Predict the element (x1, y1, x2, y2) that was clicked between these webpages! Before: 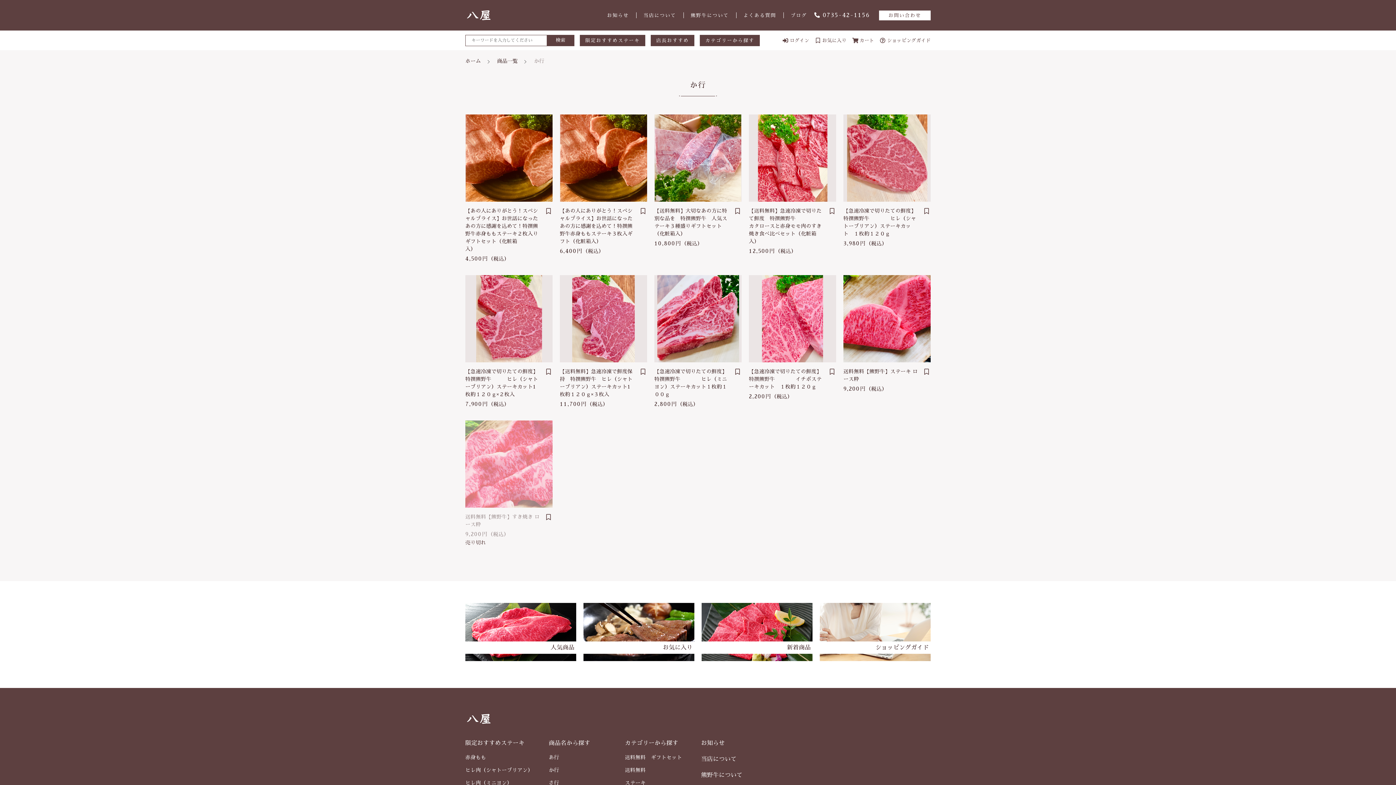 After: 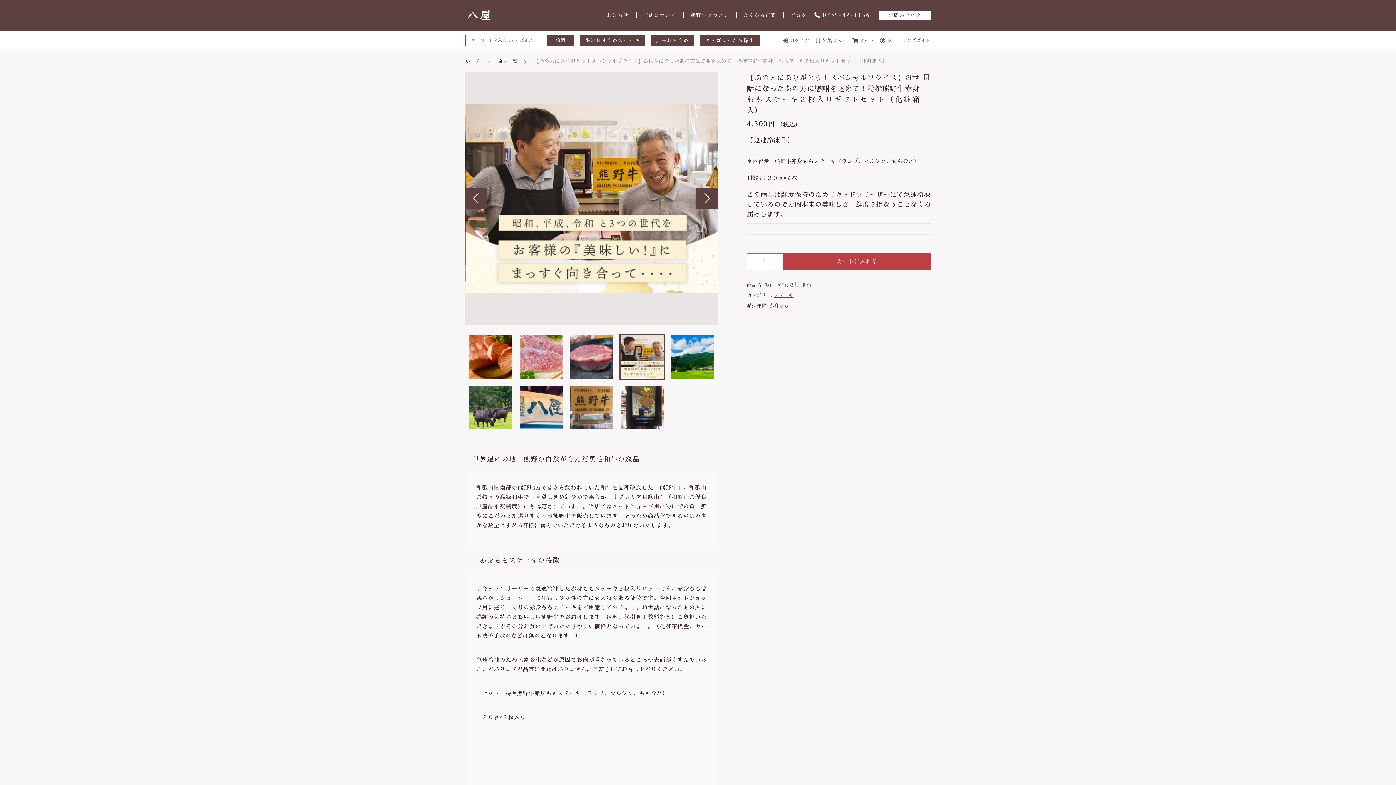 Action: bbox: (465, 114, 552, 262) label: 【あの人にありがとう！スペシャルプライス】お世話になったあの方に感謝を込めて！特撰熊野牛赤身ももステーキ２枚入りギフトセット（化粧箱入）　　　　

4,500円（税込）